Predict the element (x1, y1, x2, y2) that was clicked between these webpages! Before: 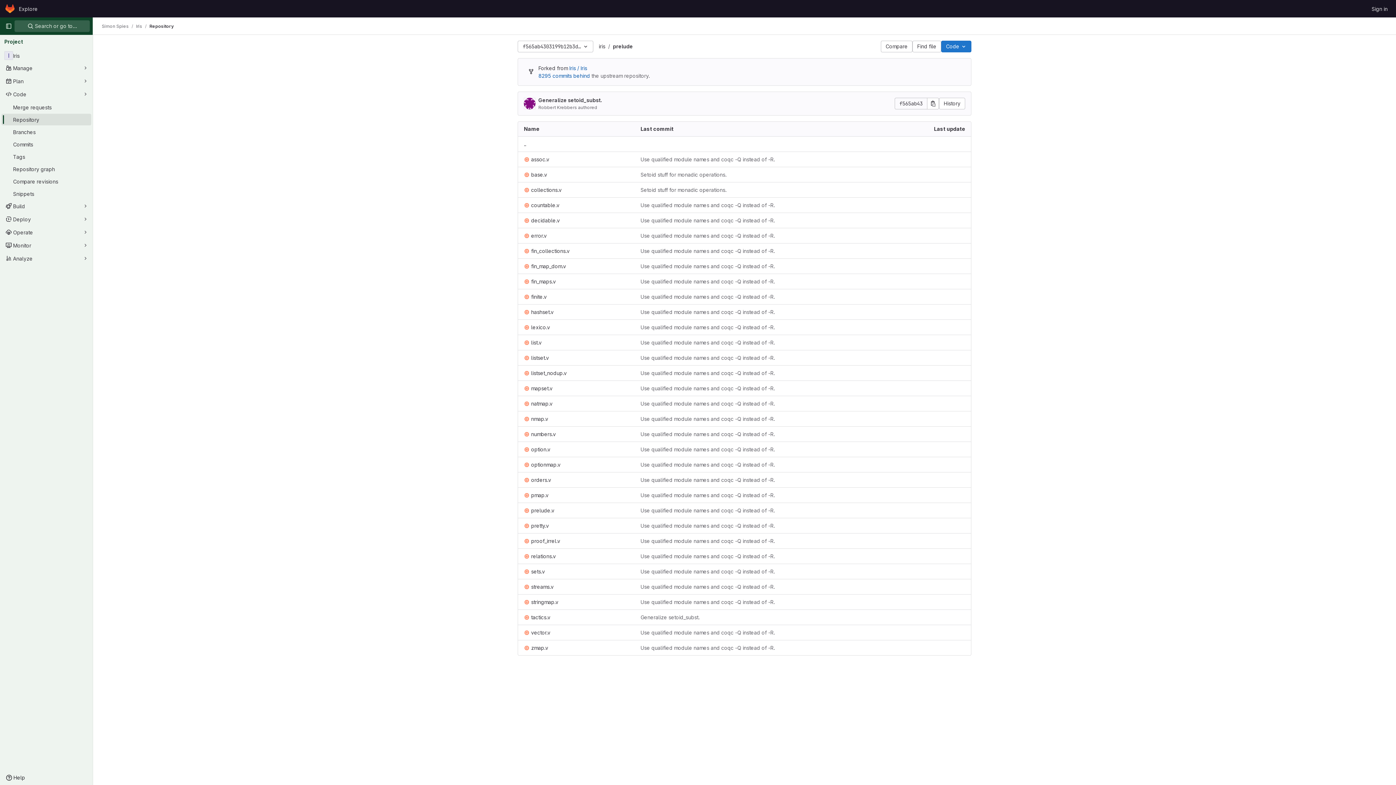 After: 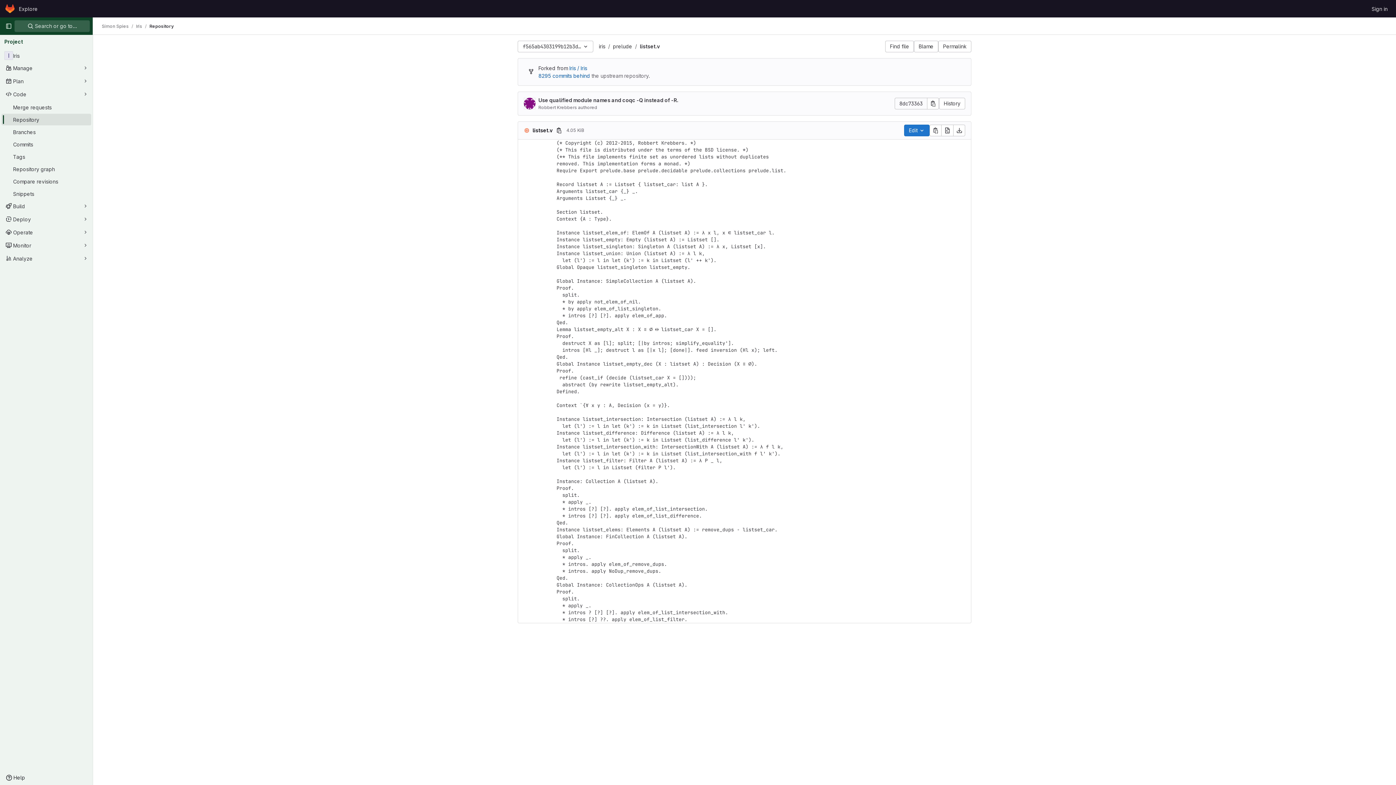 Action: label: listset.v bbox: (524, 354, 549, 361)